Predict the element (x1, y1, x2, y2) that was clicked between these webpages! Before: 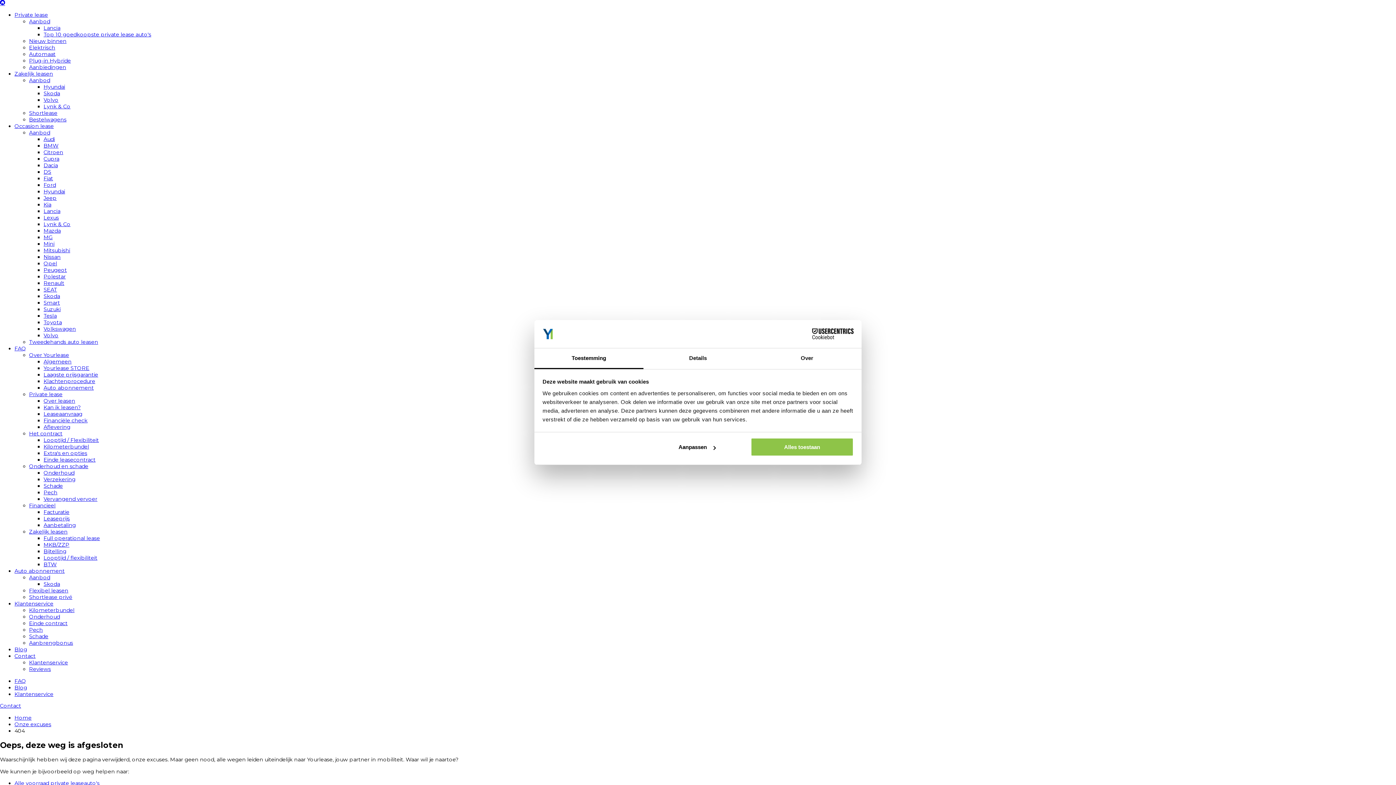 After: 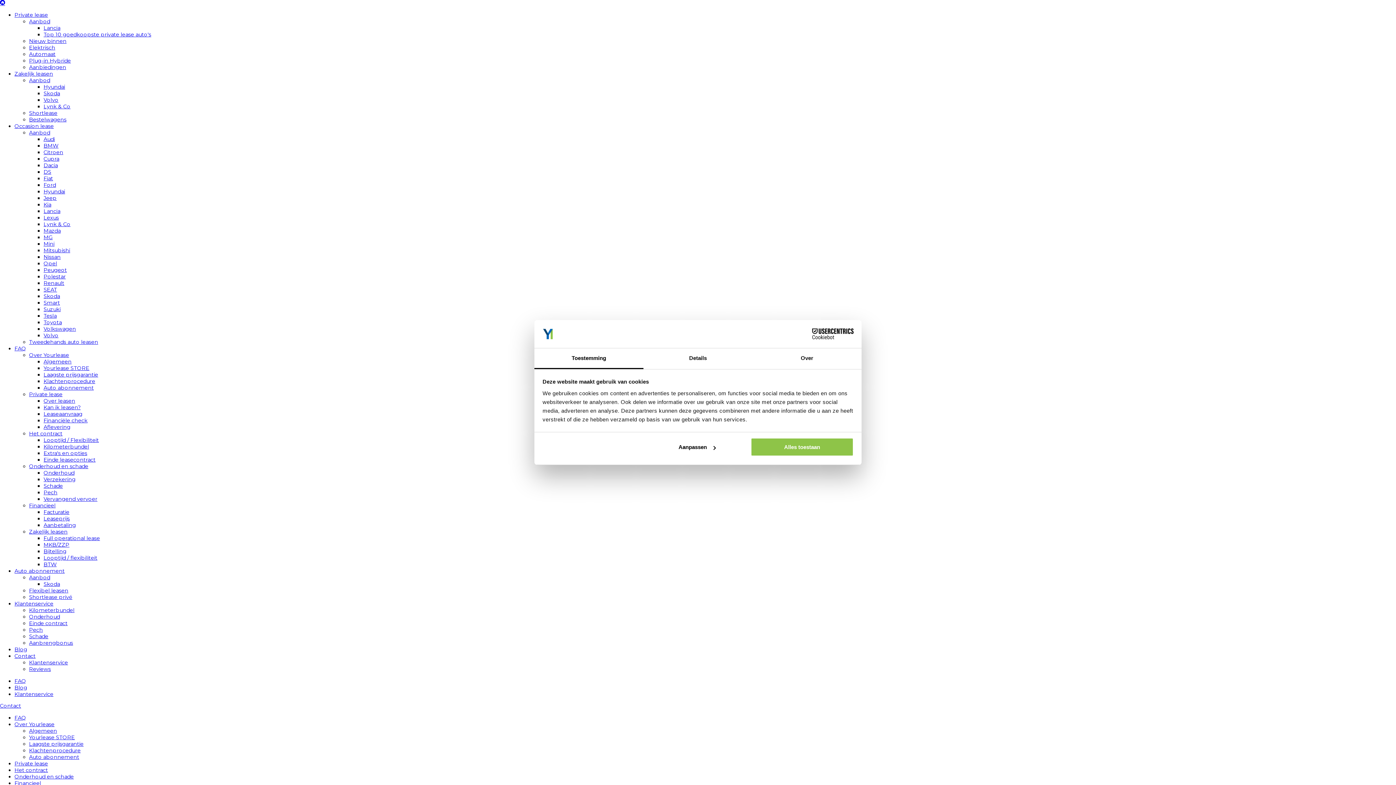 Action: bbox: (43, 365, 89, 371) label: Yourlease STORE